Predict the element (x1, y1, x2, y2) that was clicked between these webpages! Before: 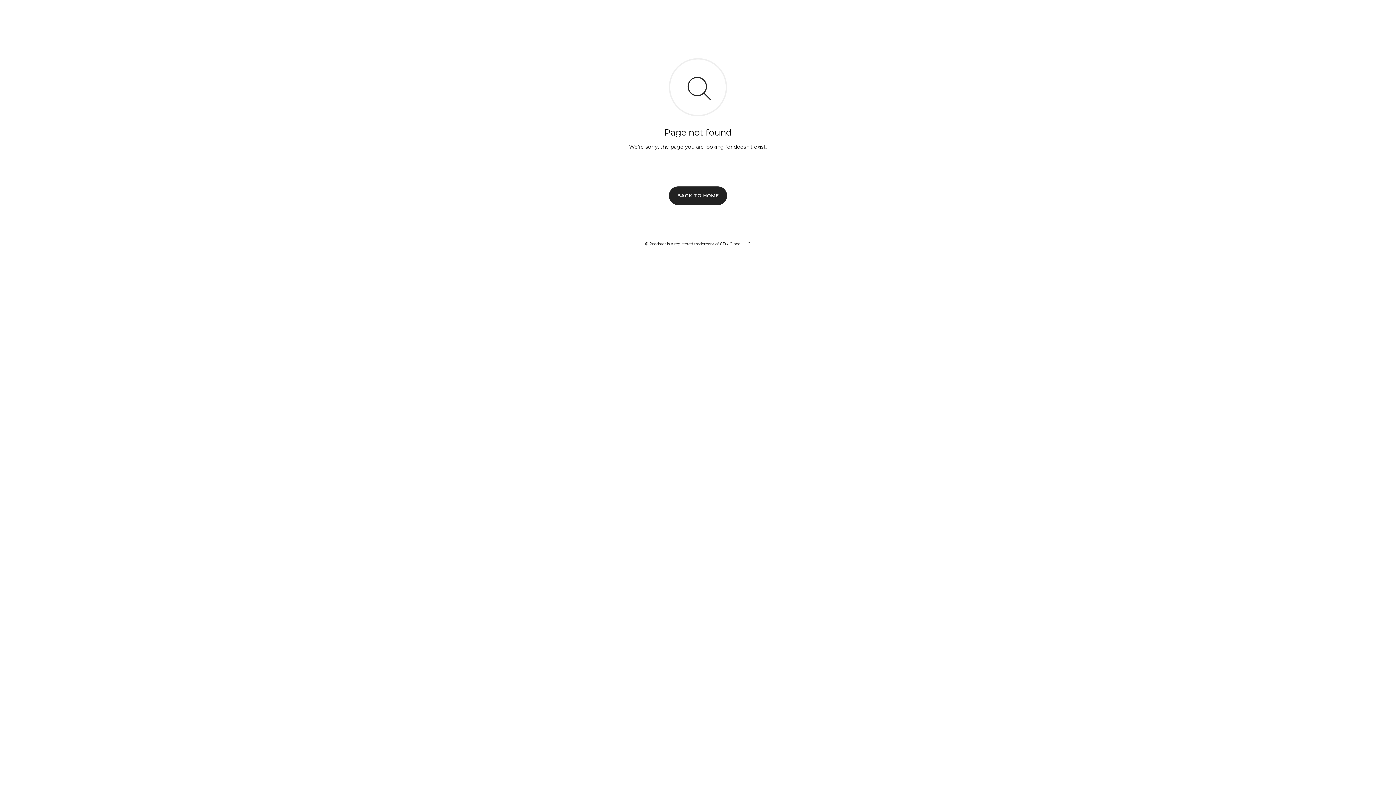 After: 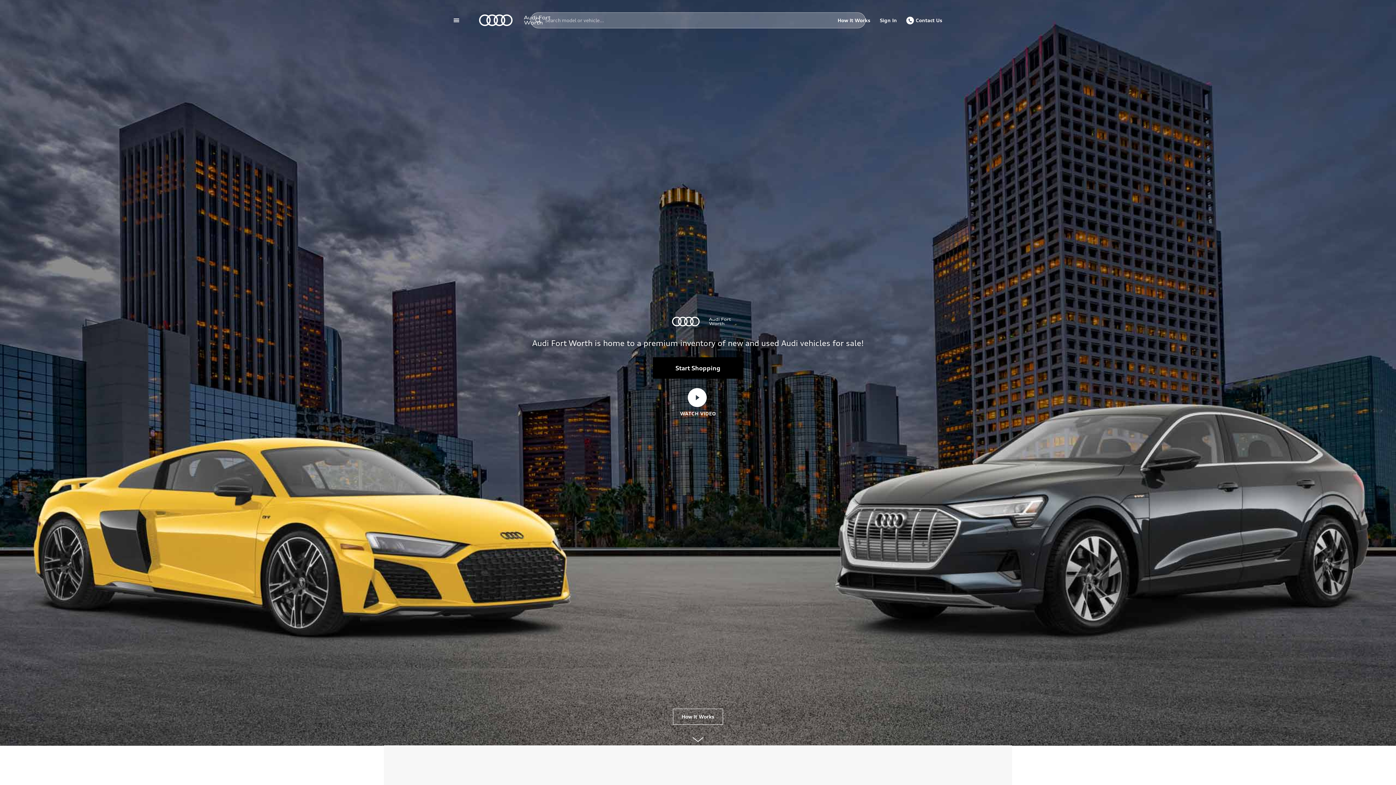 Action: label: BACK TO HOME bbox: (669, 186, 727, 204)